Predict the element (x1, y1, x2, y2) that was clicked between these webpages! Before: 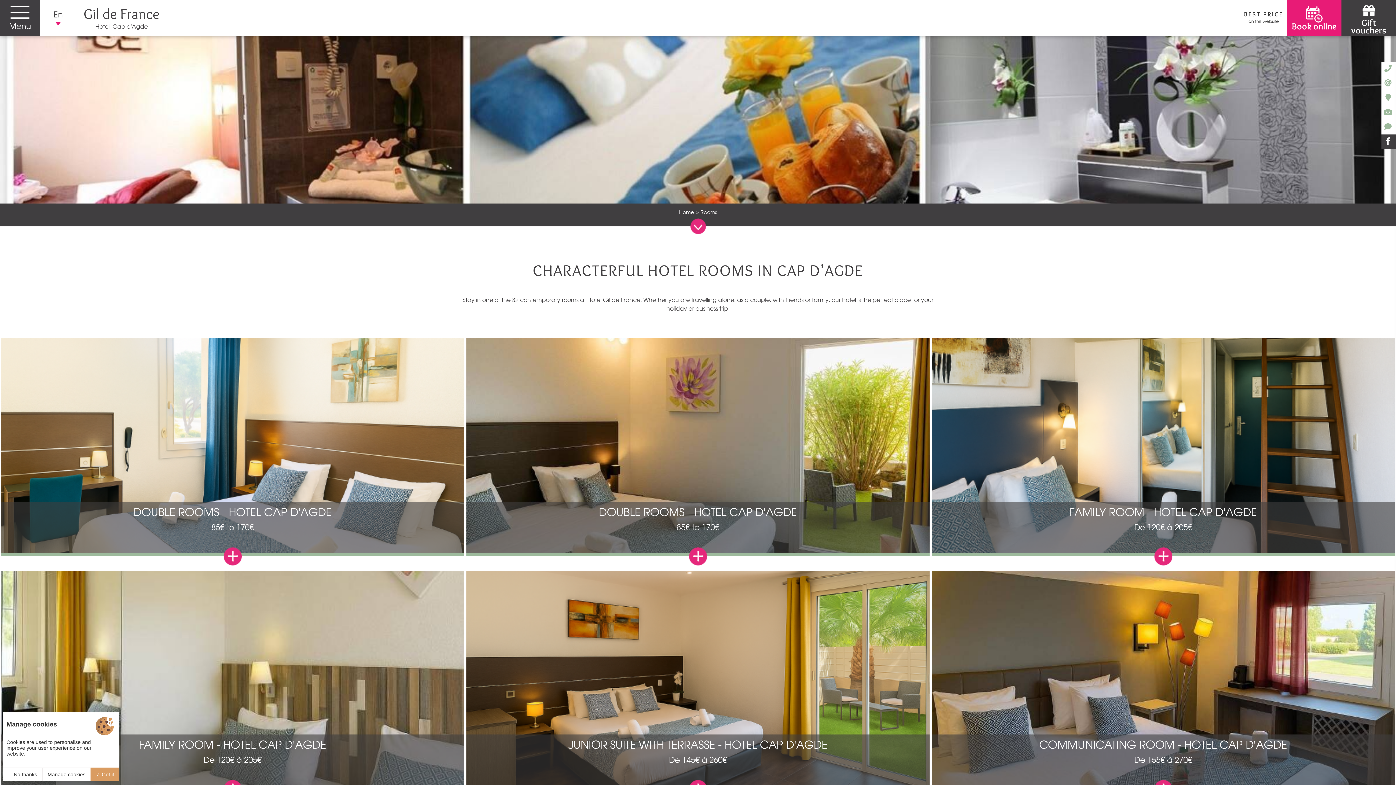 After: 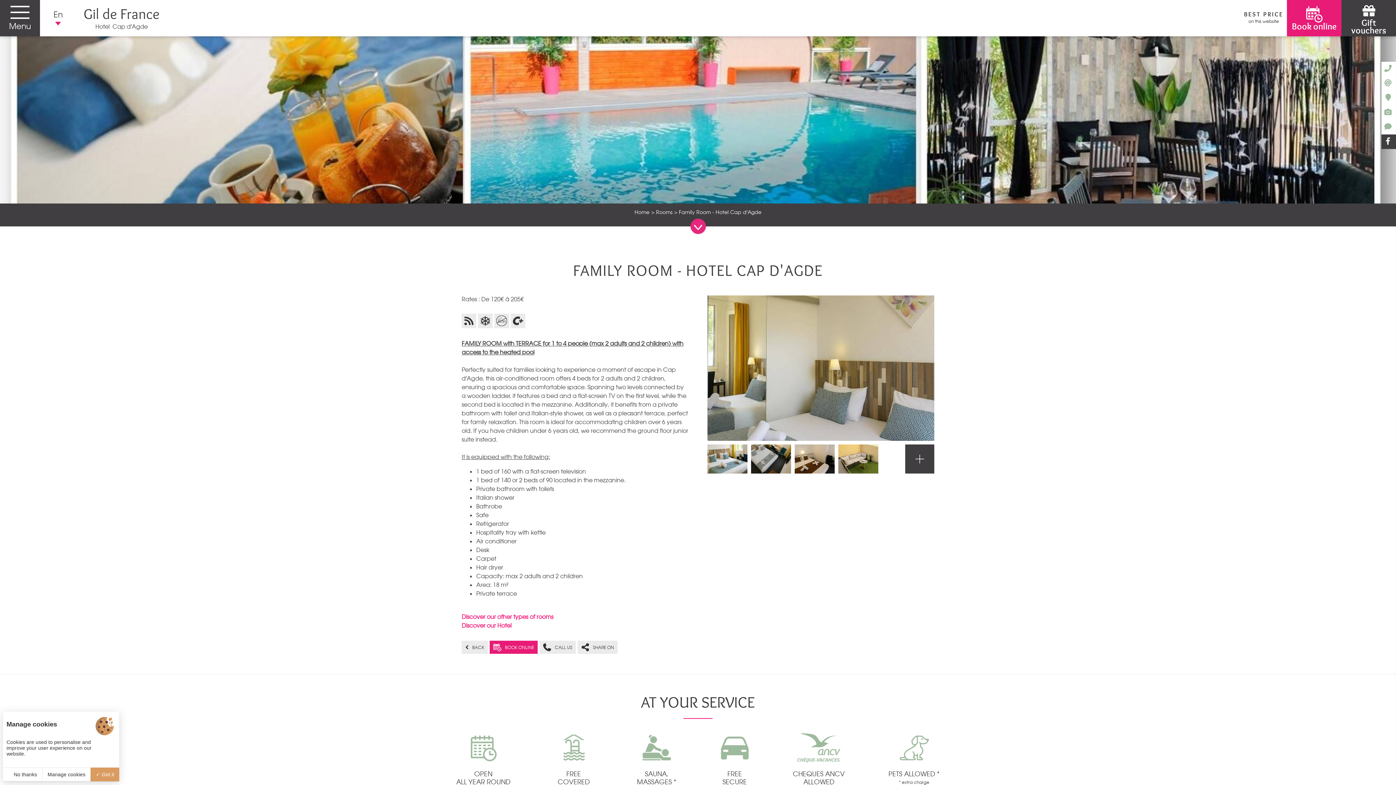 Action: bbox: (0, 571, 465, 789) label: FAMILY ROOM - HOTEL CAP D'AGDE
De 120€ à 205€
Our mezzanine Family Rooms for 1 to 4 people are perfect for families (2 adults and 2 children max)